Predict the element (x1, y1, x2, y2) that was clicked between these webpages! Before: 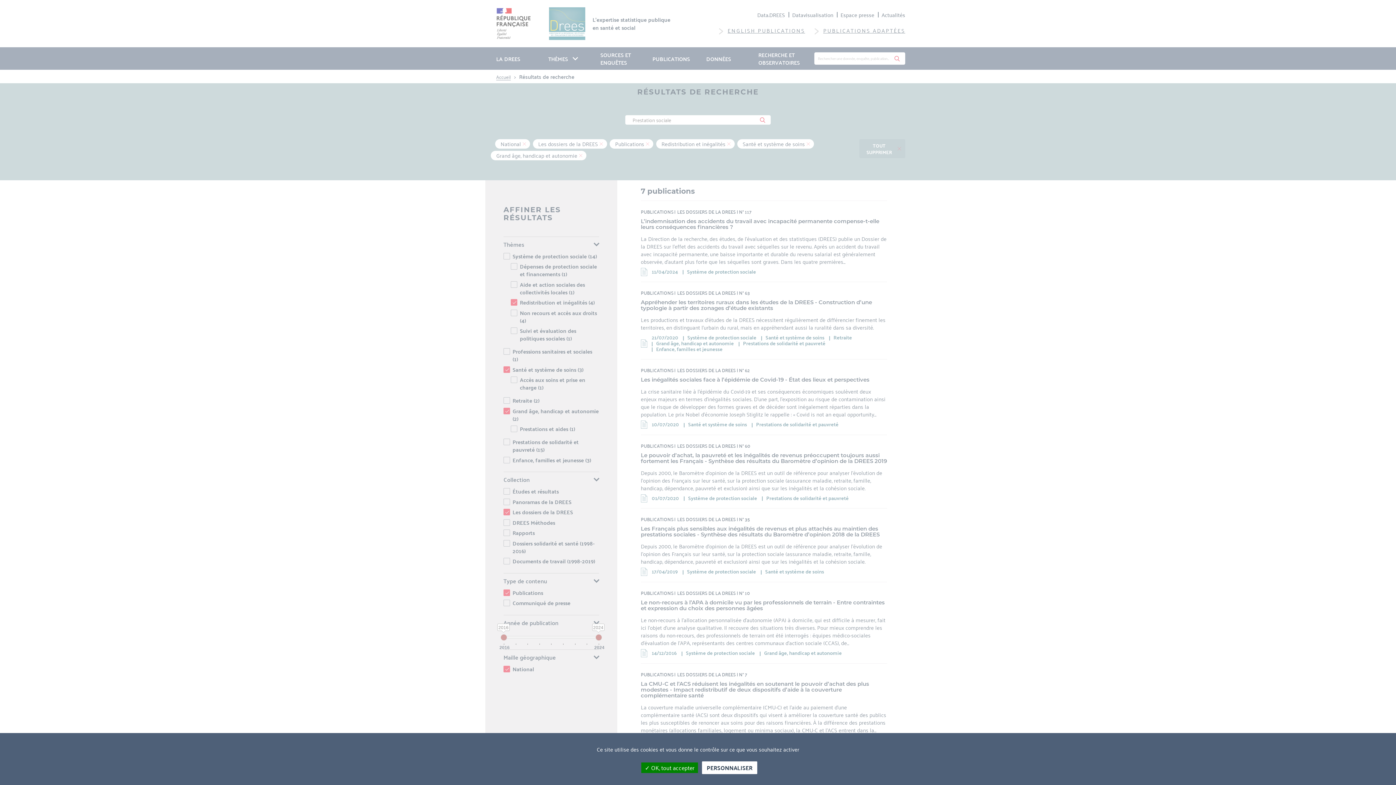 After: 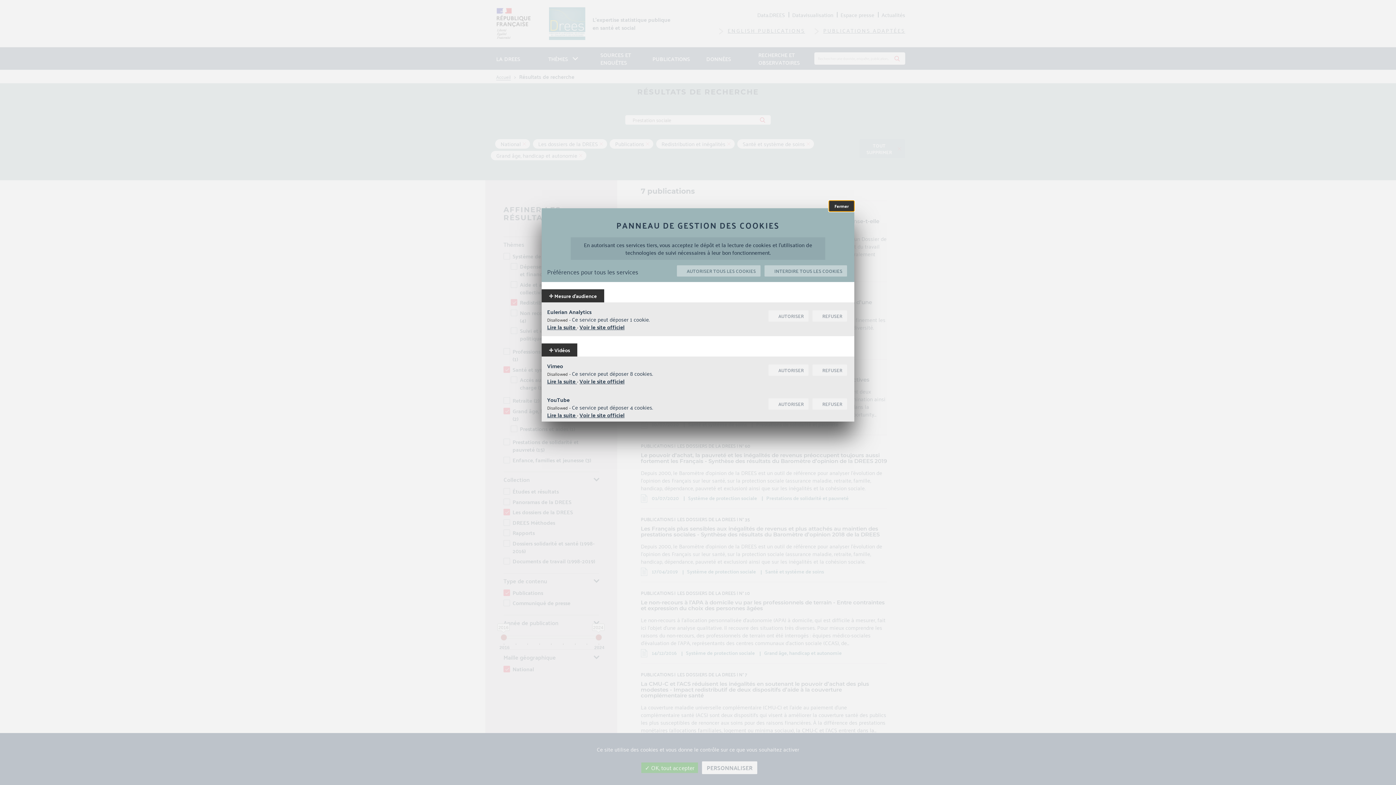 Action: bbox: (702, 761, 757, 774) label: Personnaliser (modal window)